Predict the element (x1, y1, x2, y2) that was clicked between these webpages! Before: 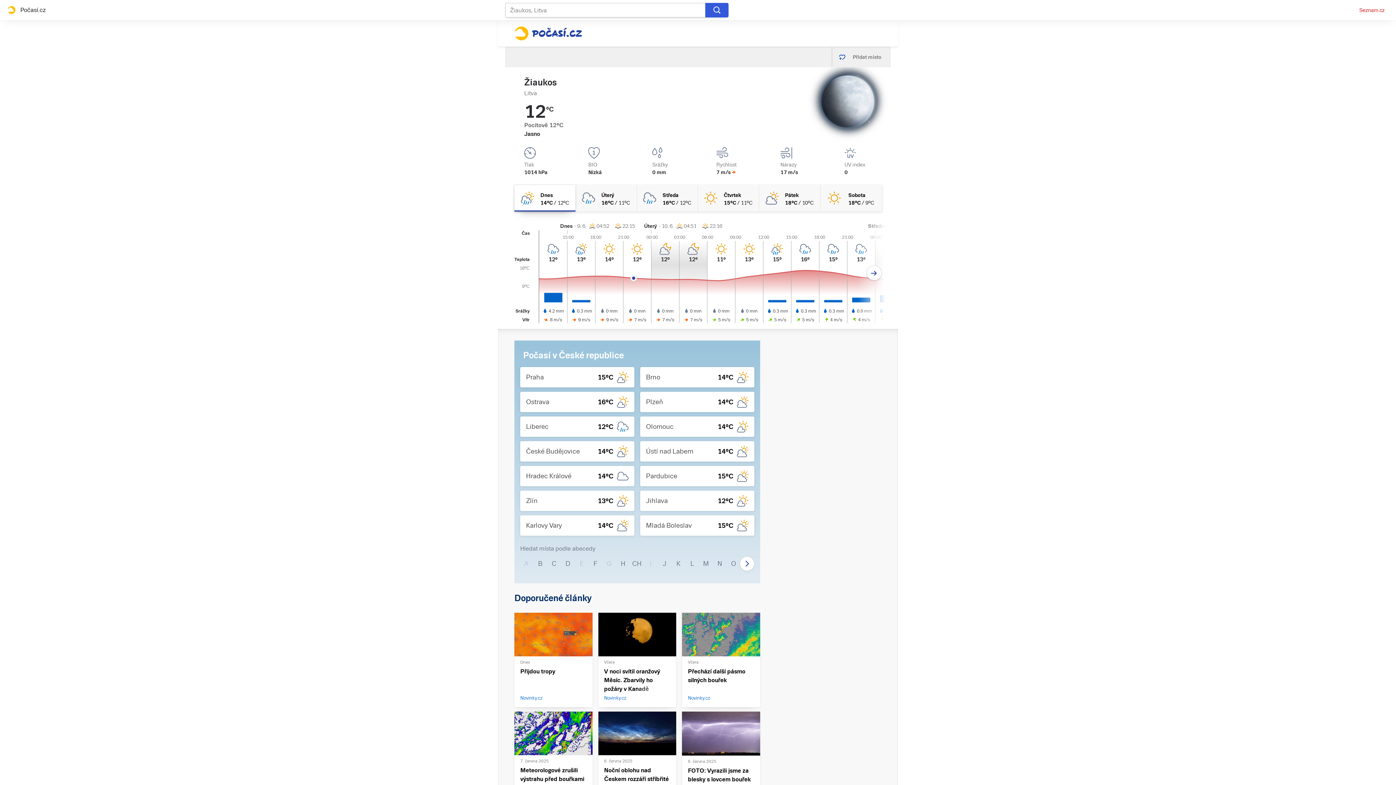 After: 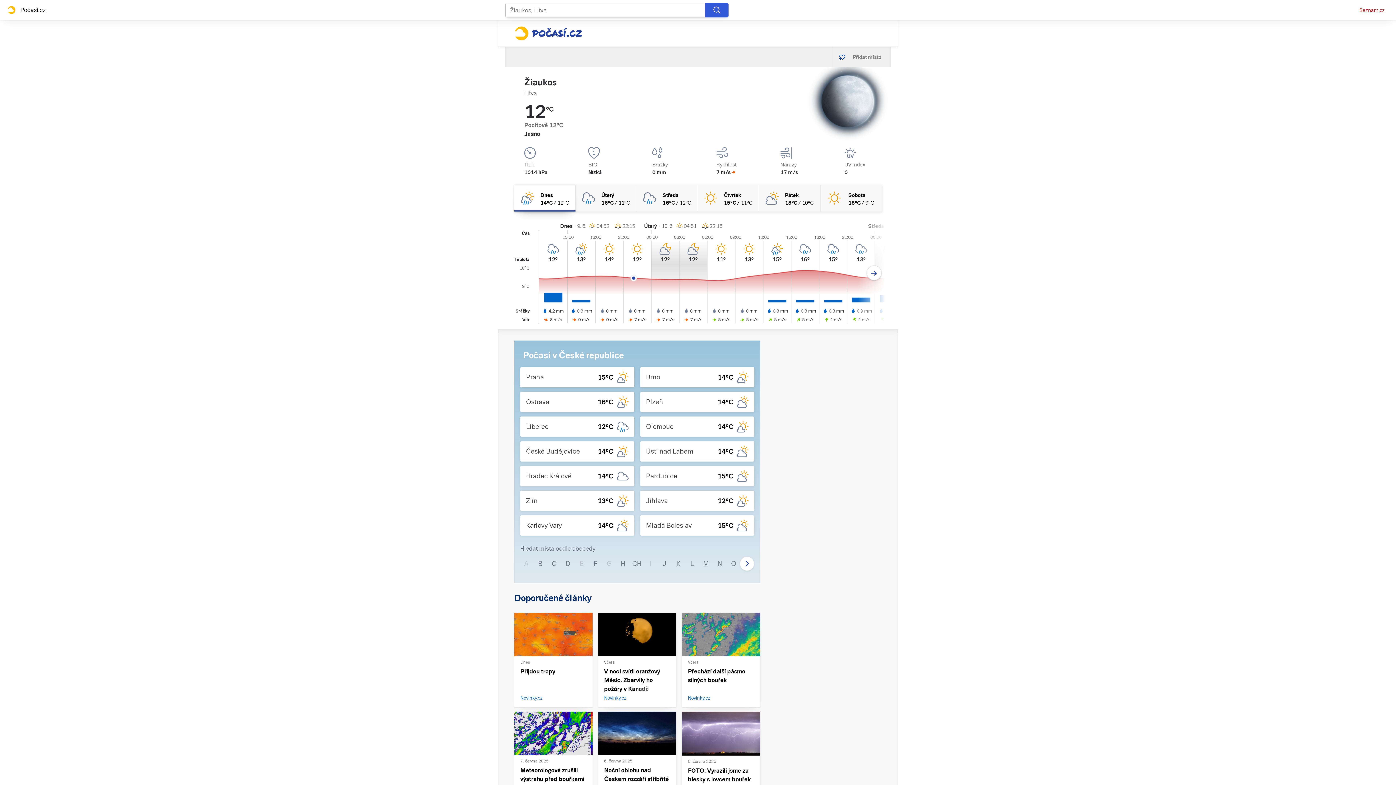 Action: bbox: (514, 185, 575, 211) label: dnes Polojasno déšť 14°C/12°C